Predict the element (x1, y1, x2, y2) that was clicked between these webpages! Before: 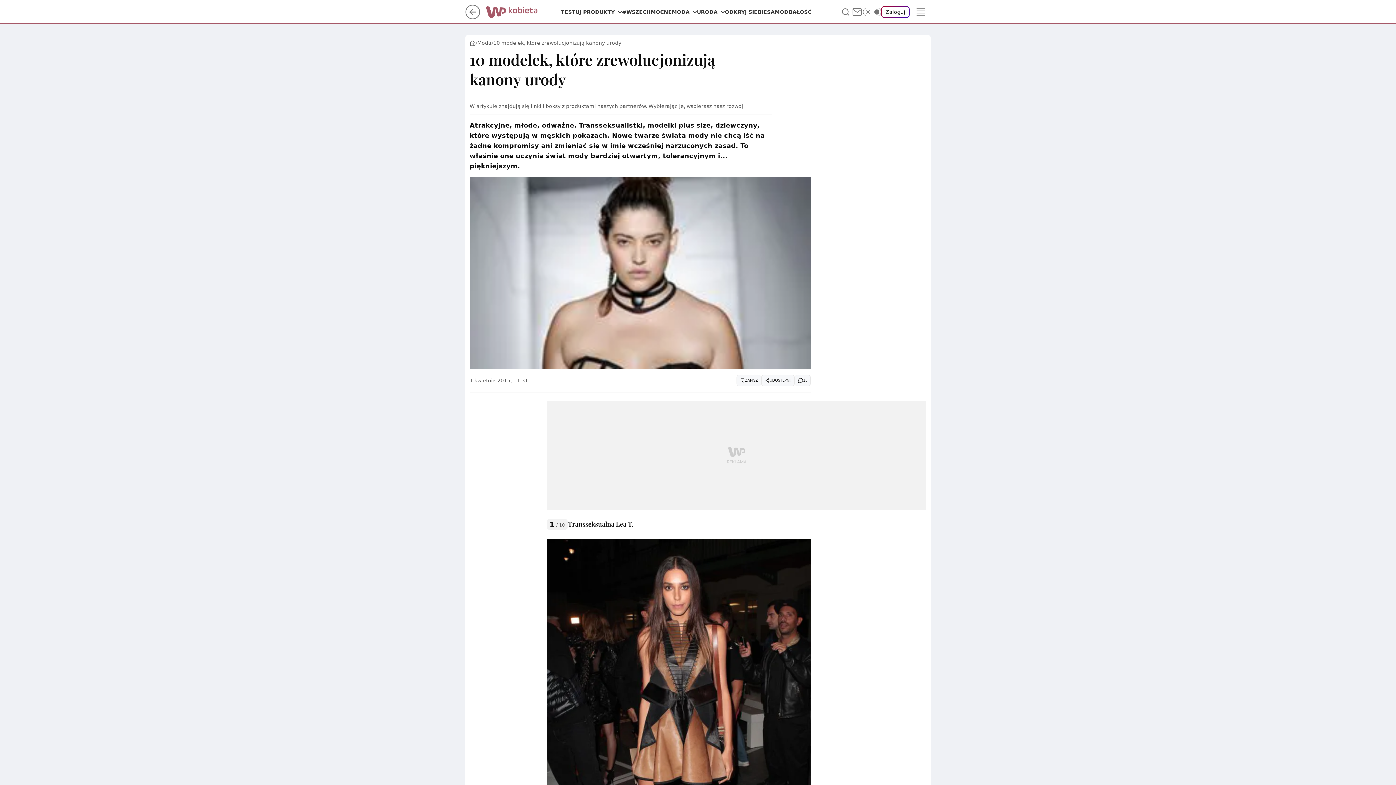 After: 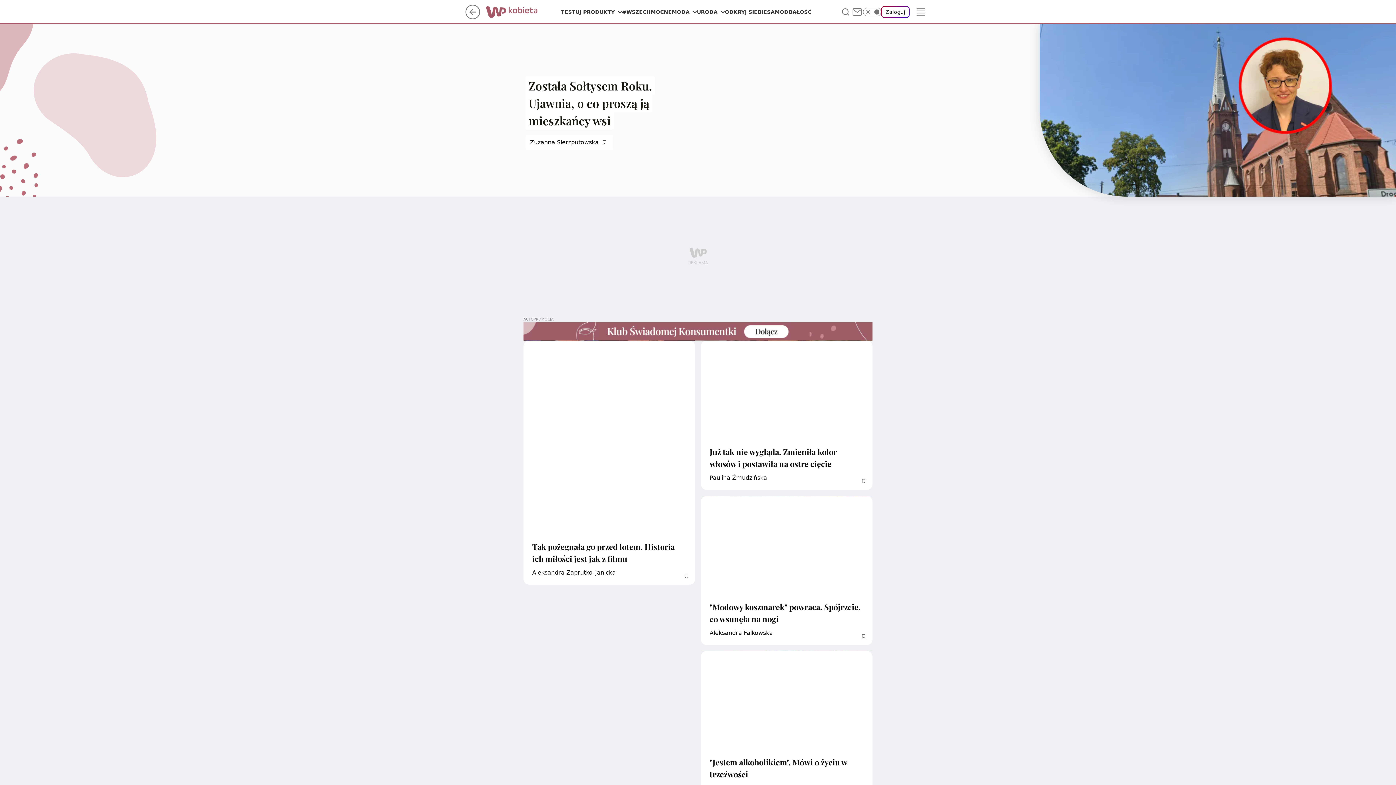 Action: bbox: (469, 40, 475, 46)